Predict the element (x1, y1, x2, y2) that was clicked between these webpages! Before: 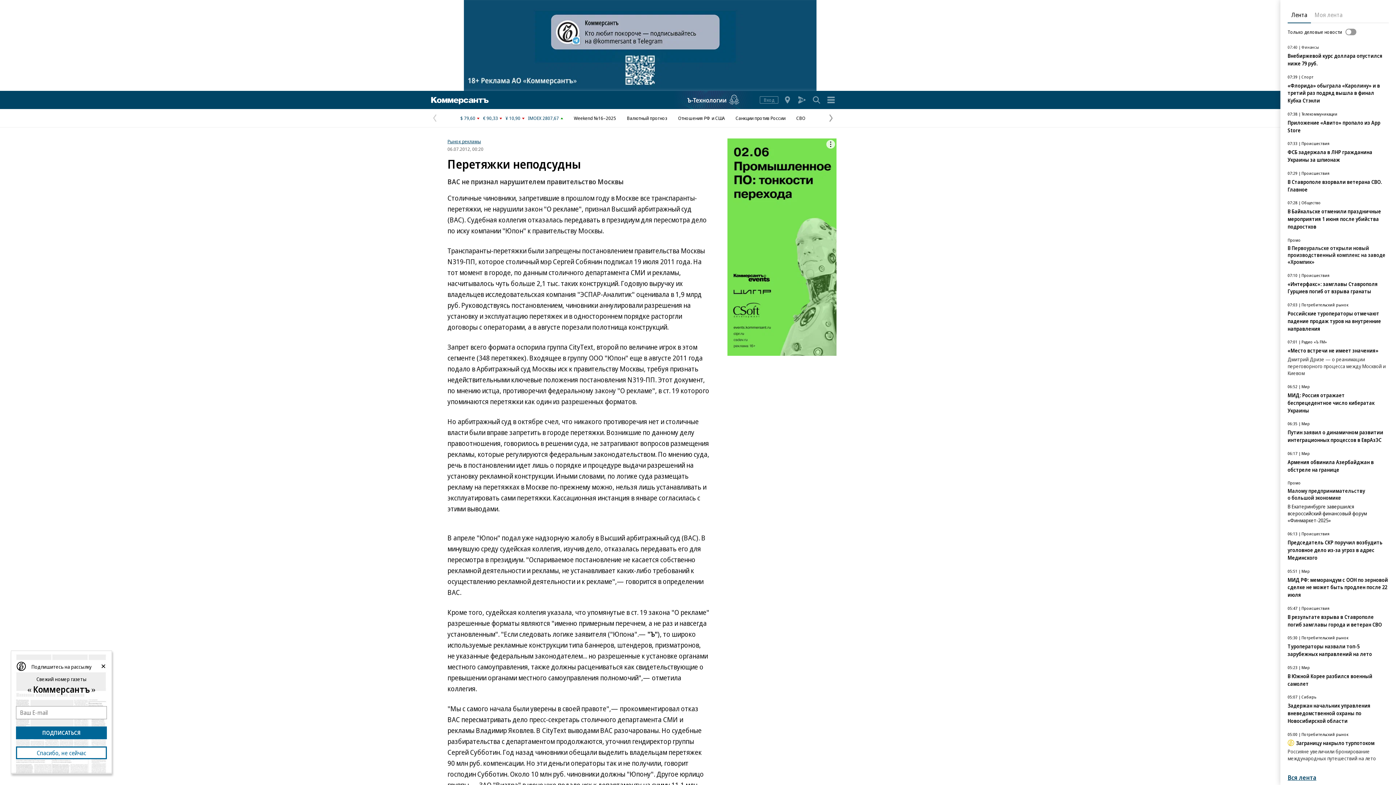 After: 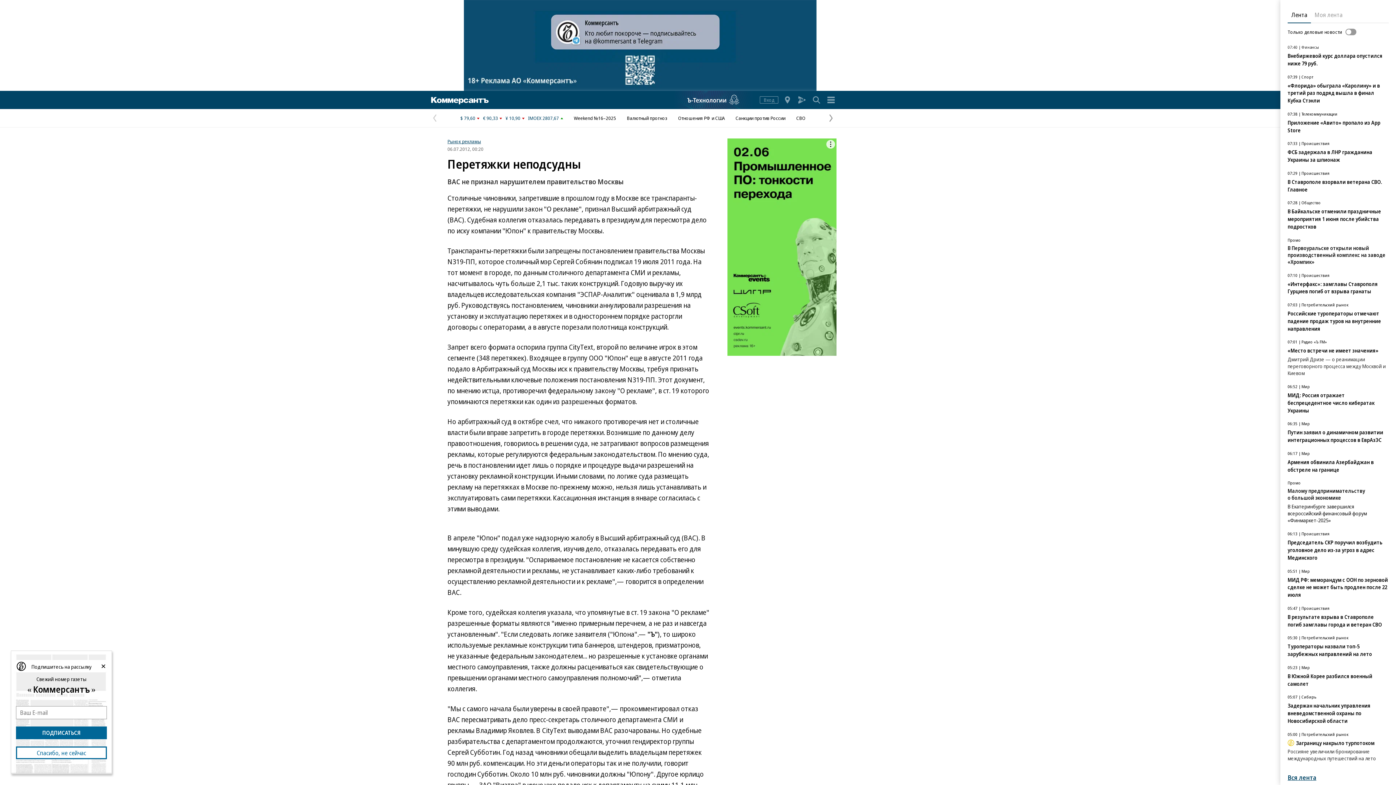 Action: label: Предыдущая страница bbox: (429, 112, 440, 123)